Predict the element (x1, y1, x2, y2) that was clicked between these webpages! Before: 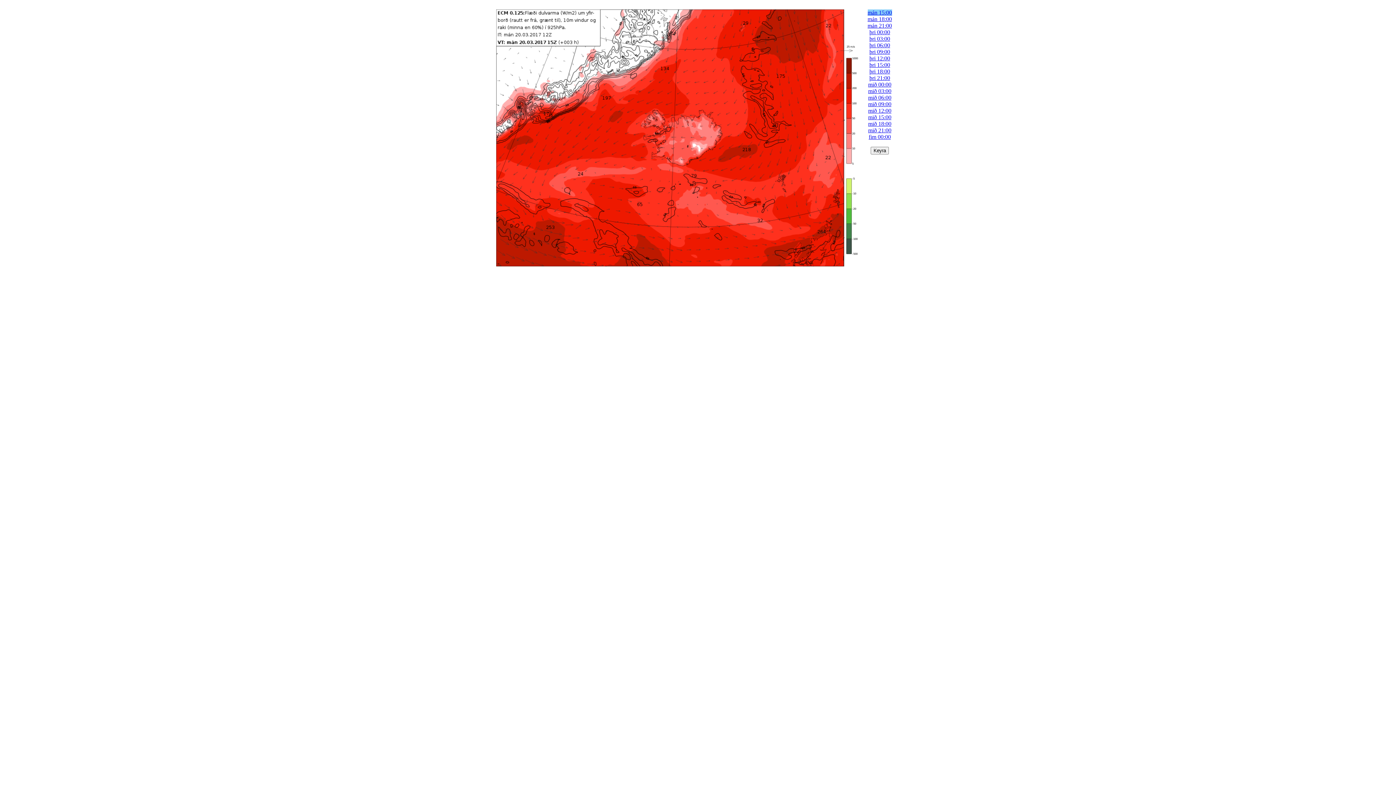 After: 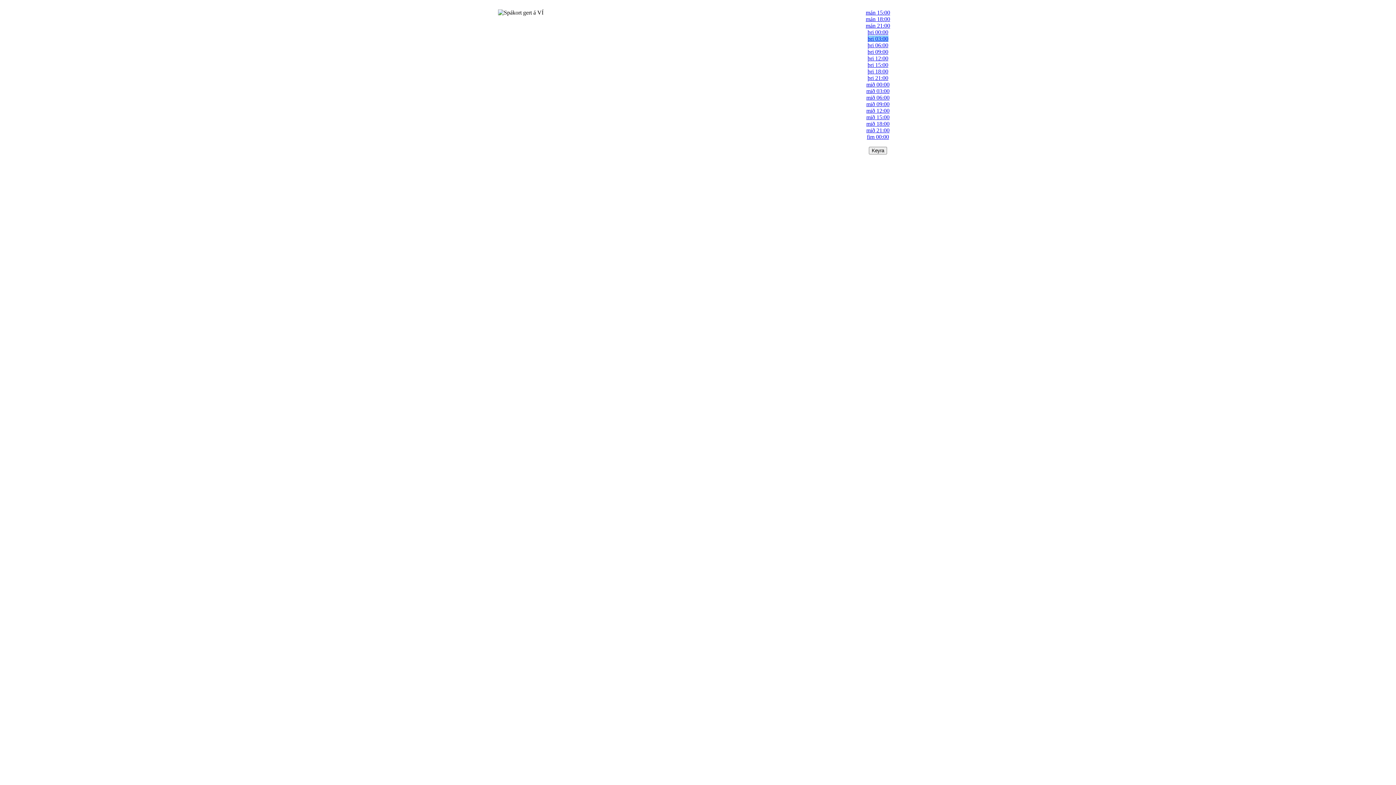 Action: label: þri 03:00 bbox: (869, 35, 890, 41)